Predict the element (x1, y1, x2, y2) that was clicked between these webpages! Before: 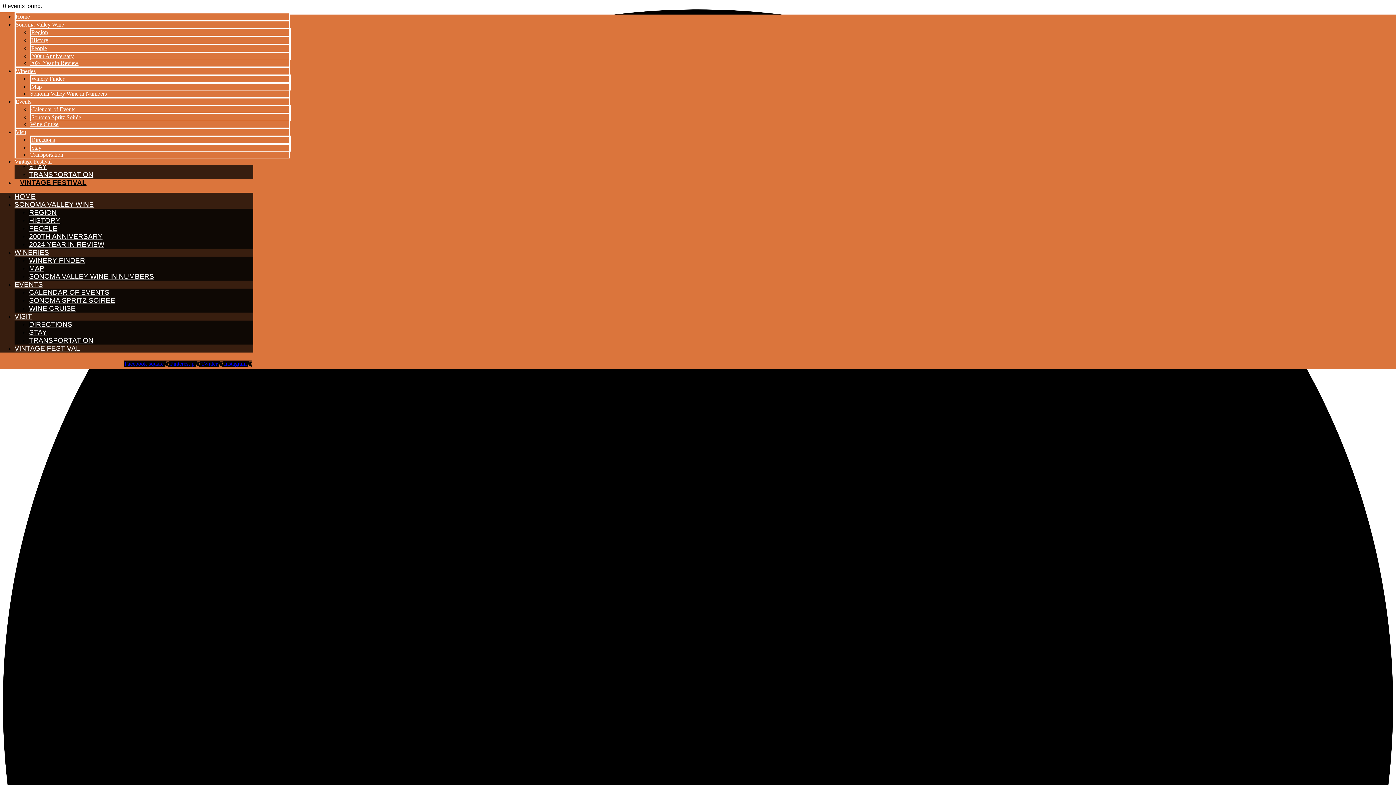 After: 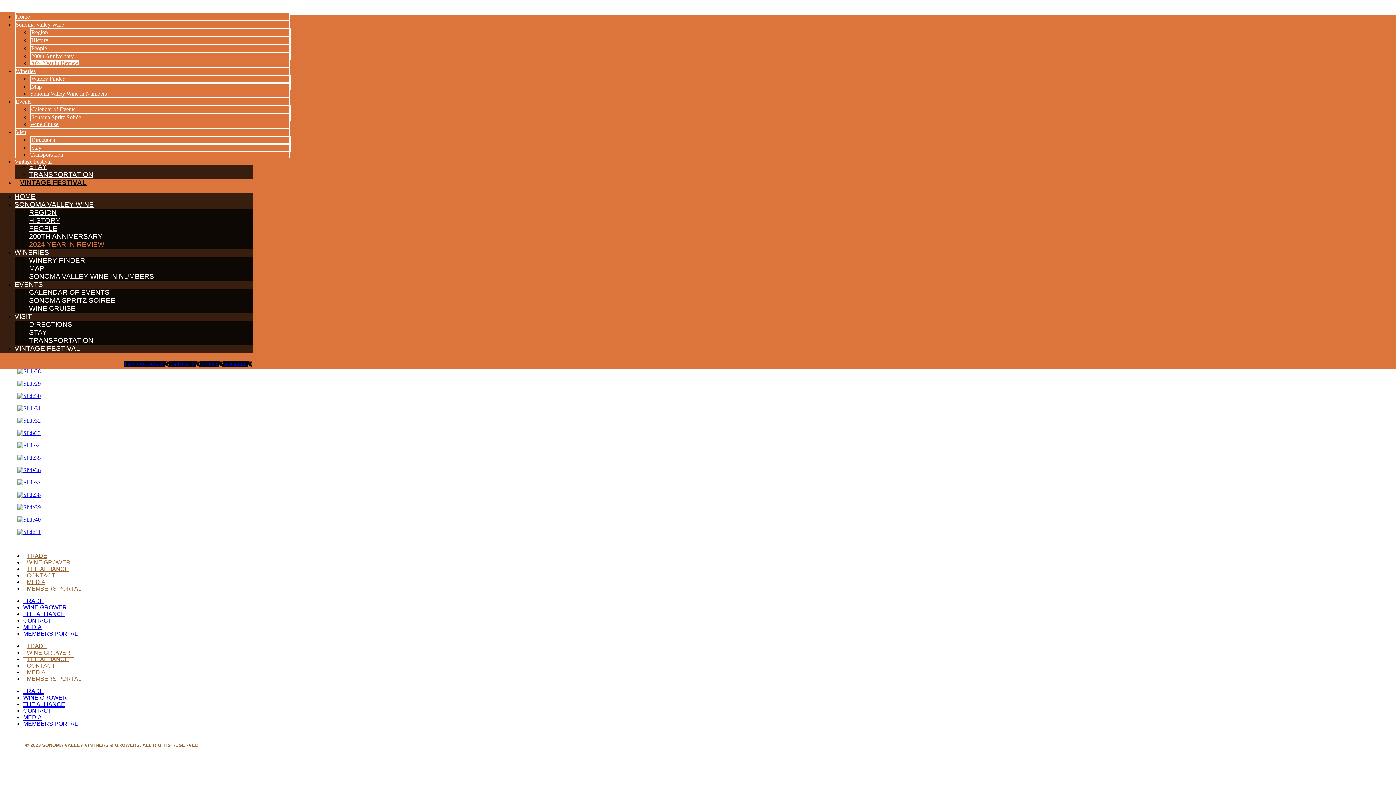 Action: label: 2024 YEAR IN REVIEW bbox: (29, 237, 104, 251)